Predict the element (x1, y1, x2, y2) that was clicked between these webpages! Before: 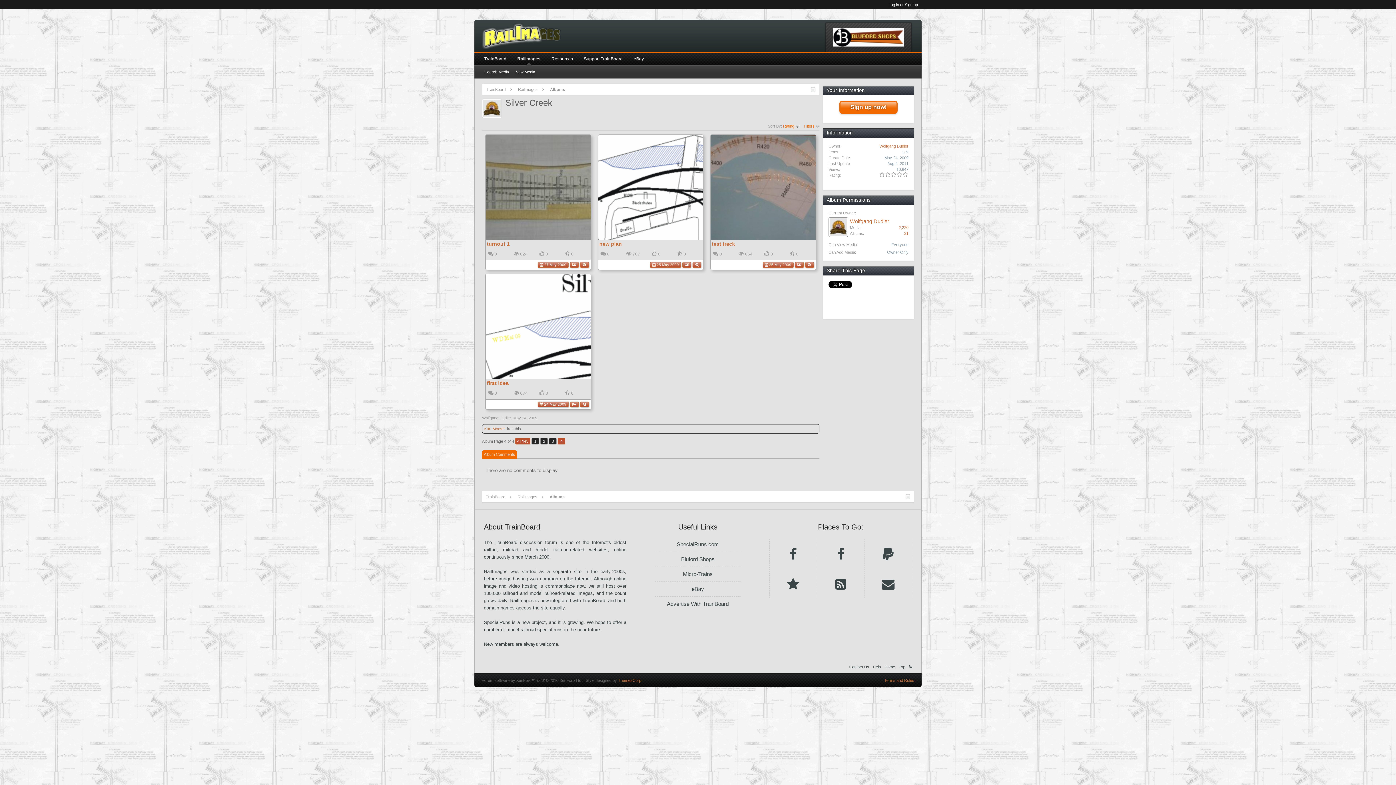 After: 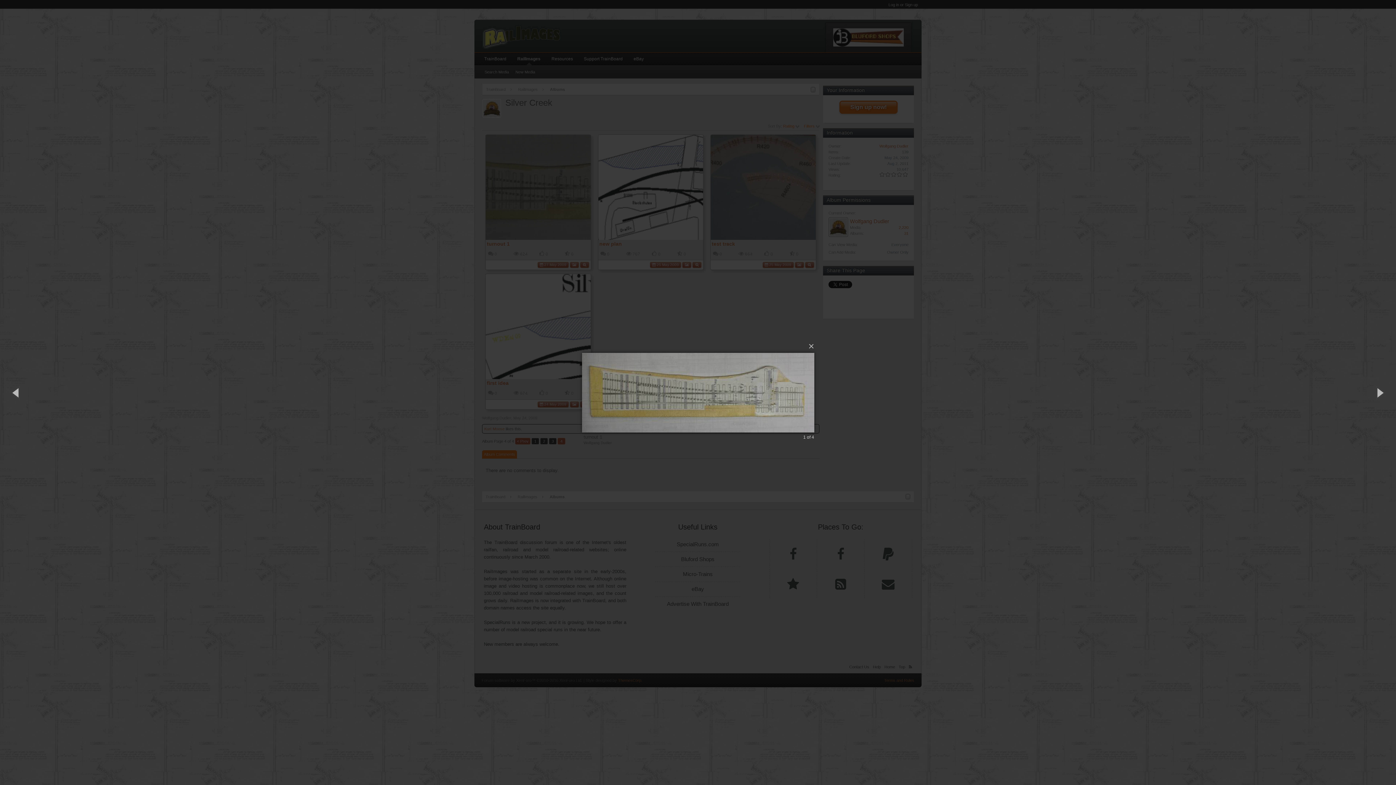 Action: bbox: (580, 261, 589, 267)